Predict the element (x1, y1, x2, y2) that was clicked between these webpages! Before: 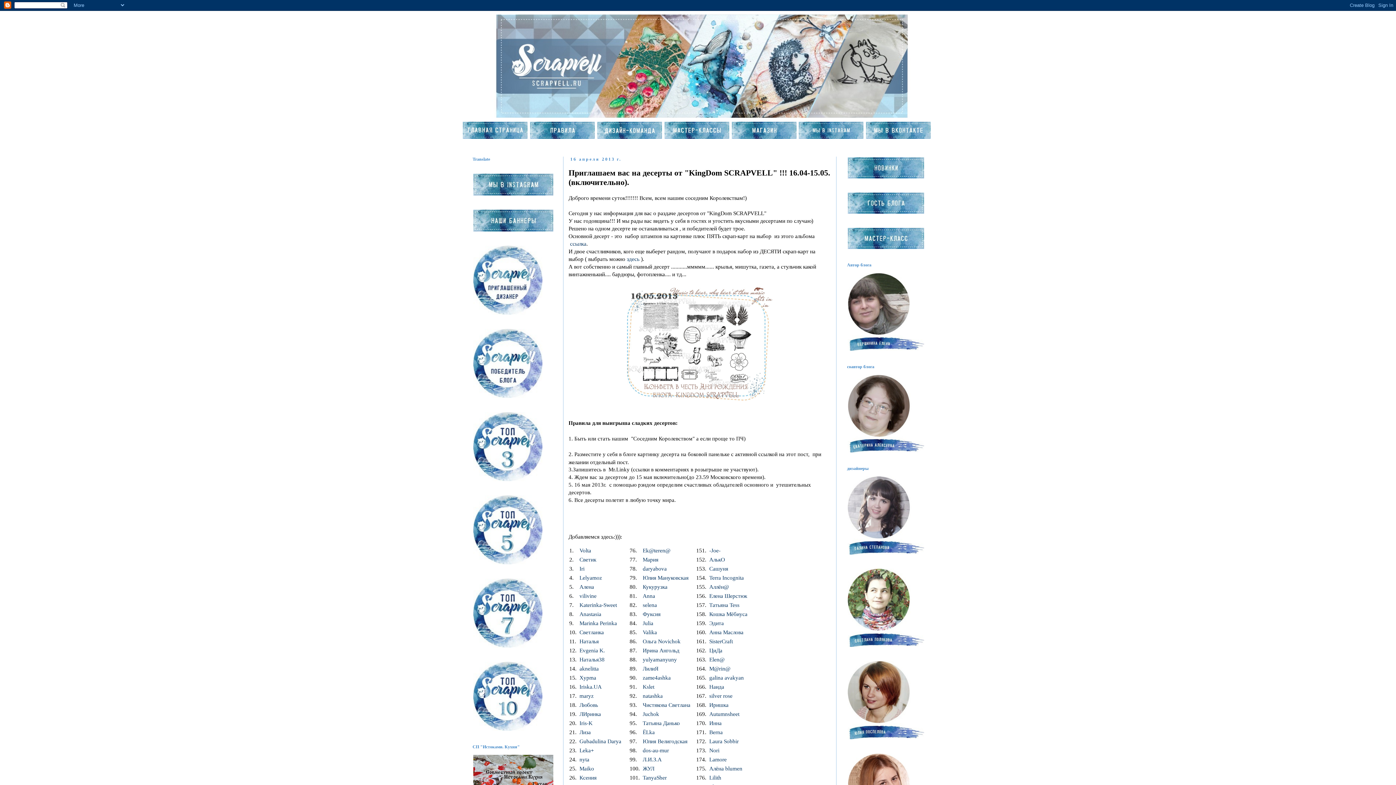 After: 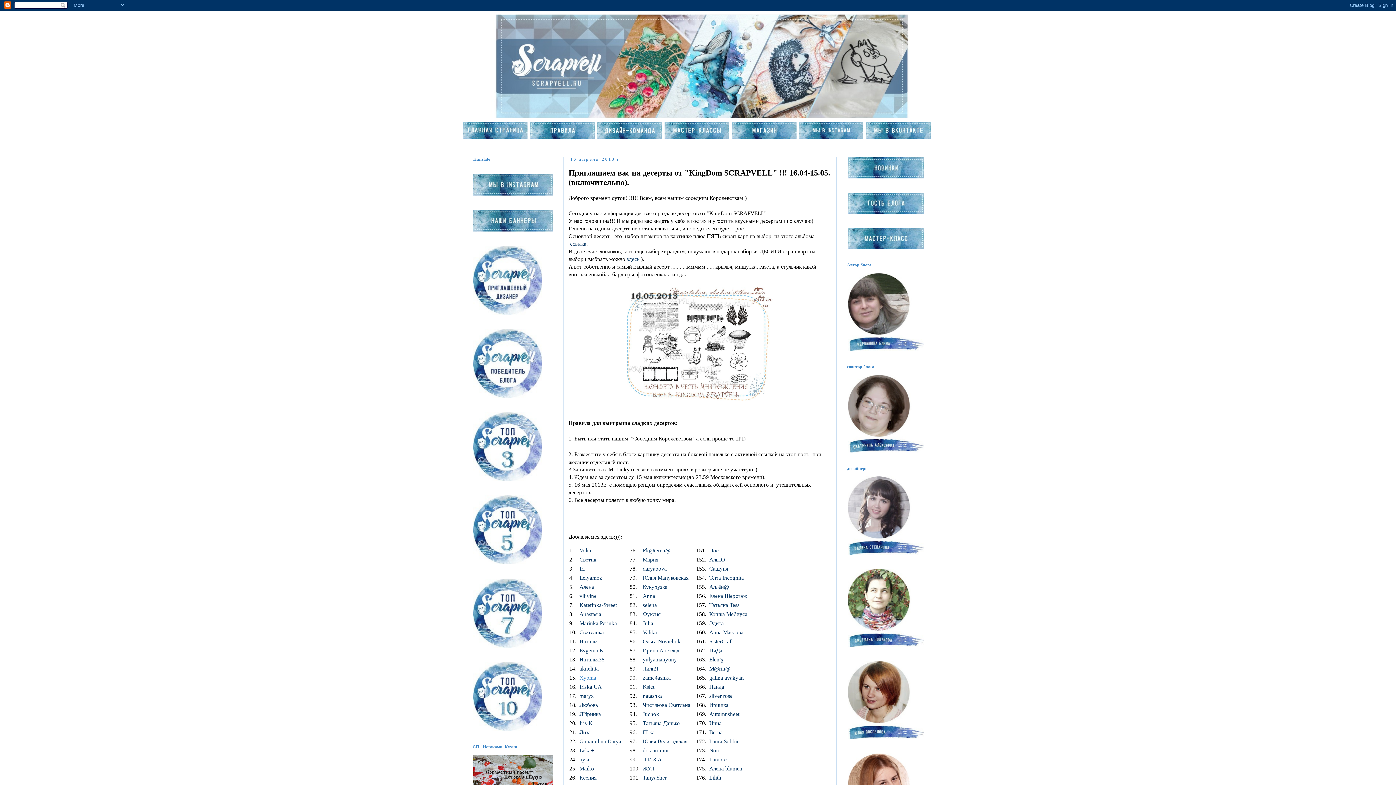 Action: bbox: (579, 675, 596, 681) label: Xypma